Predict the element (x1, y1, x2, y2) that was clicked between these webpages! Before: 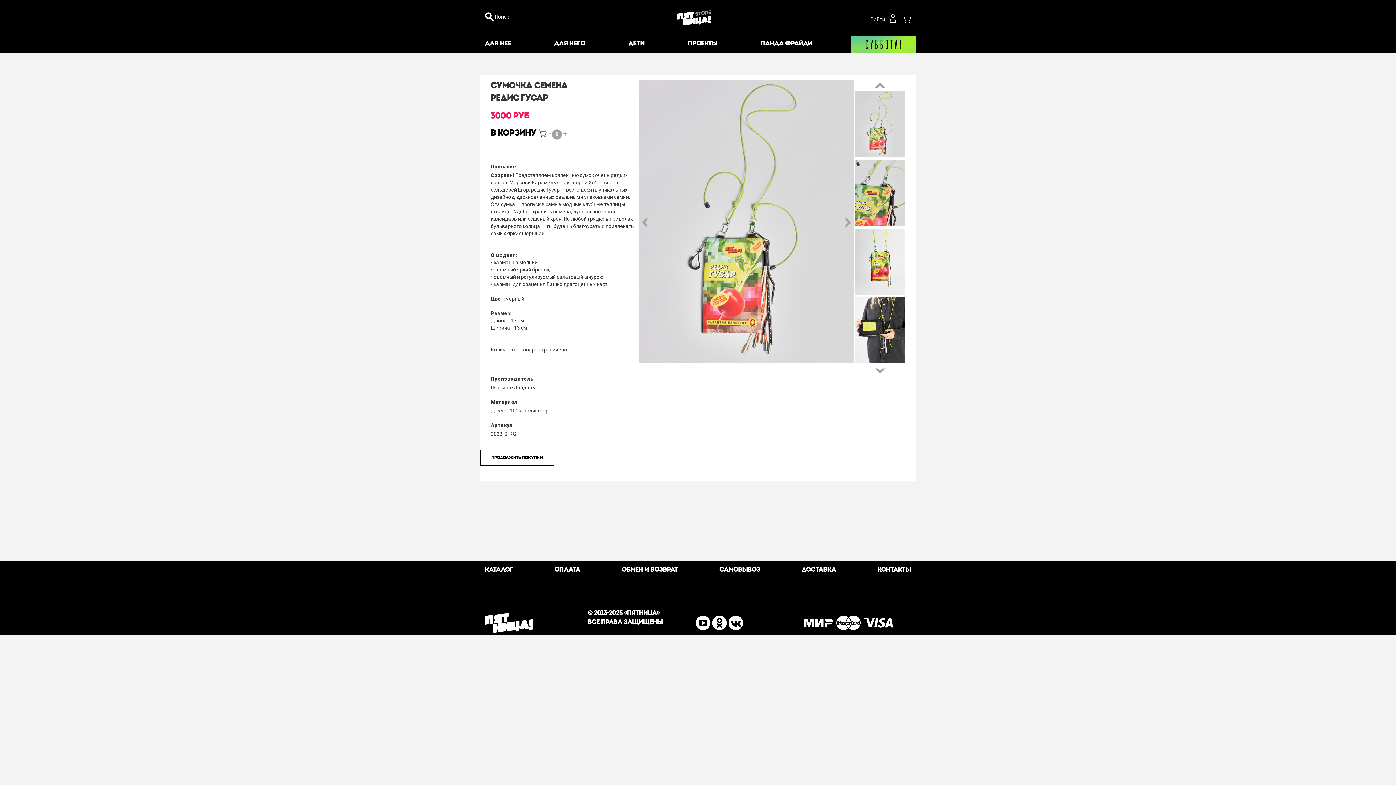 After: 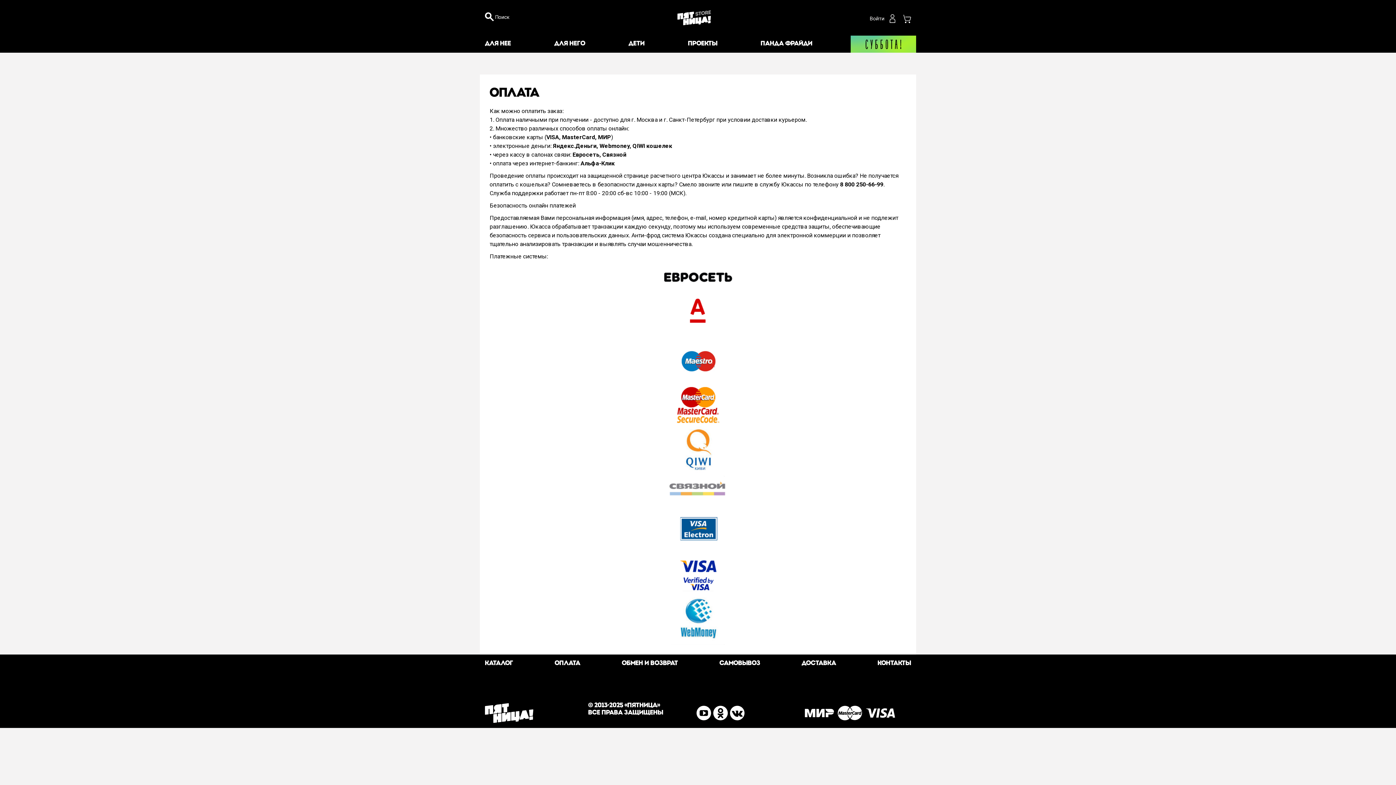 Action: label: Оплата bbox: (549, 561, 585, 574)